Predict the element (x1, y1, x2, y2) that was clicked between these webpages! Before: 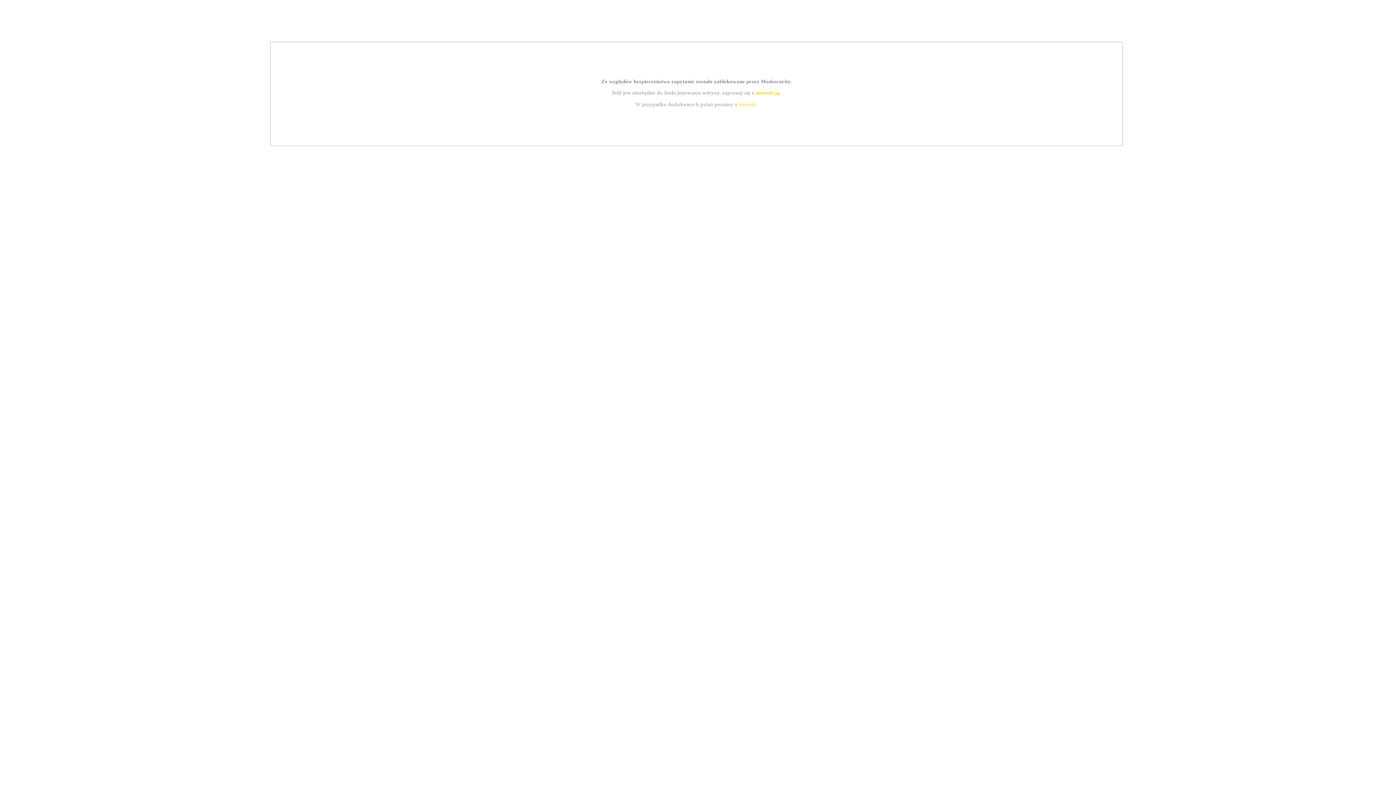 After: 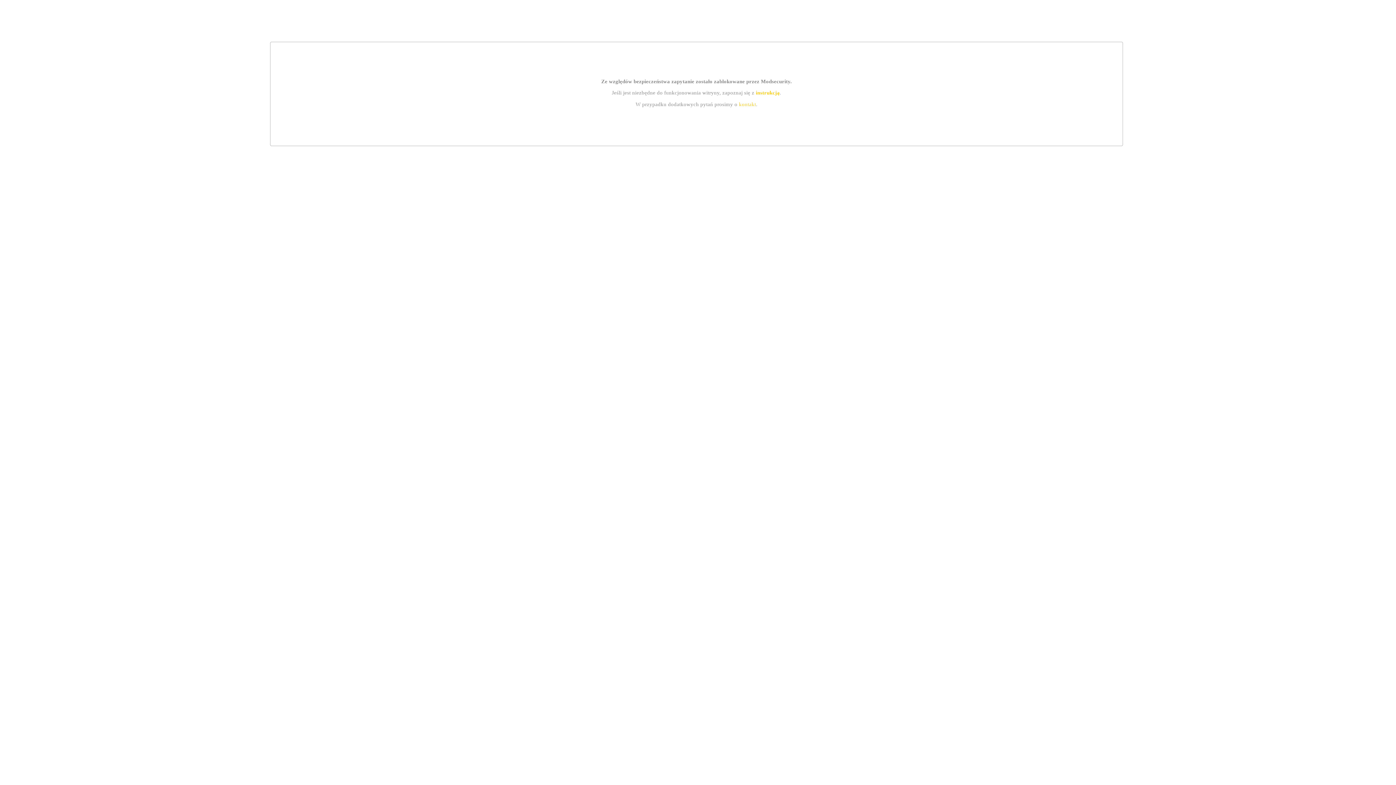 Action: bbox: (755, 89, 779, 95) label: instrukcją